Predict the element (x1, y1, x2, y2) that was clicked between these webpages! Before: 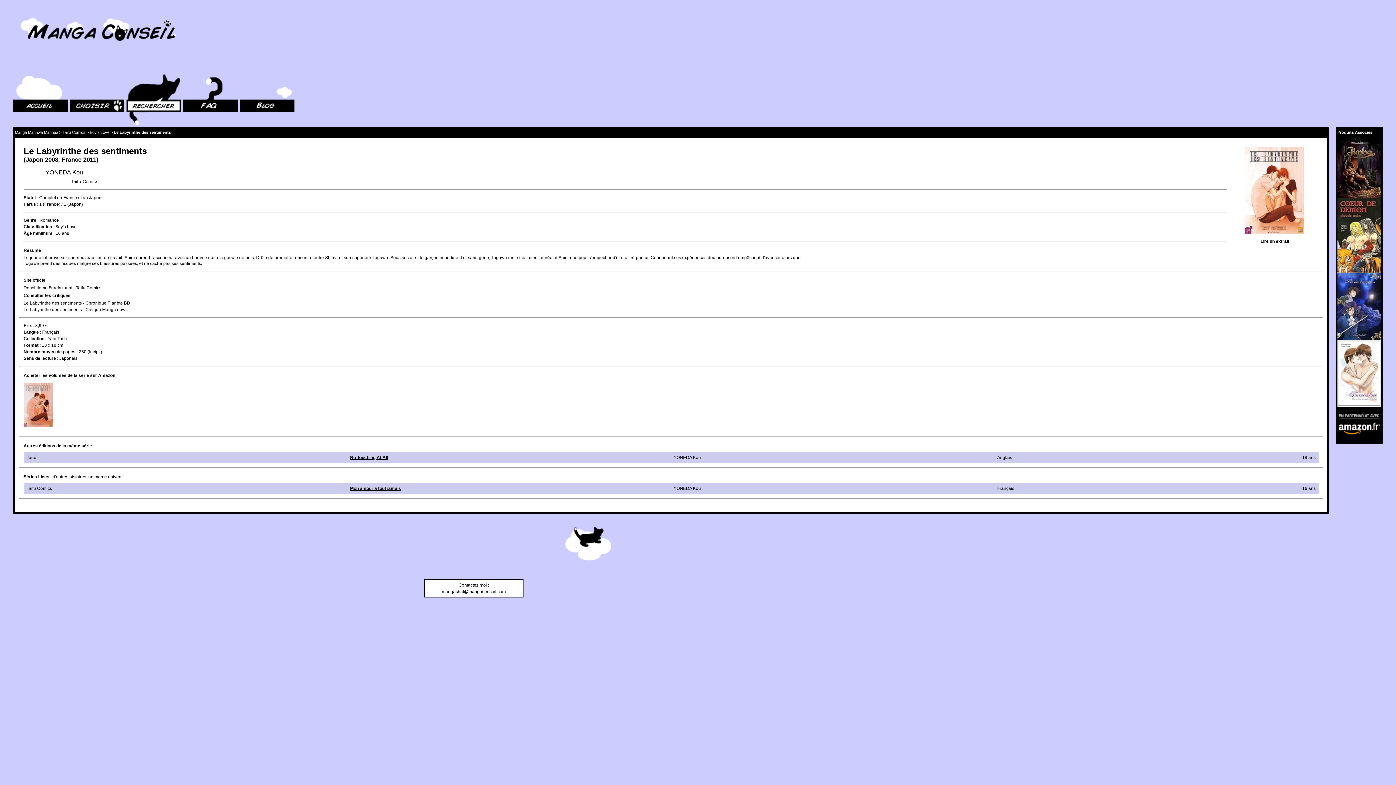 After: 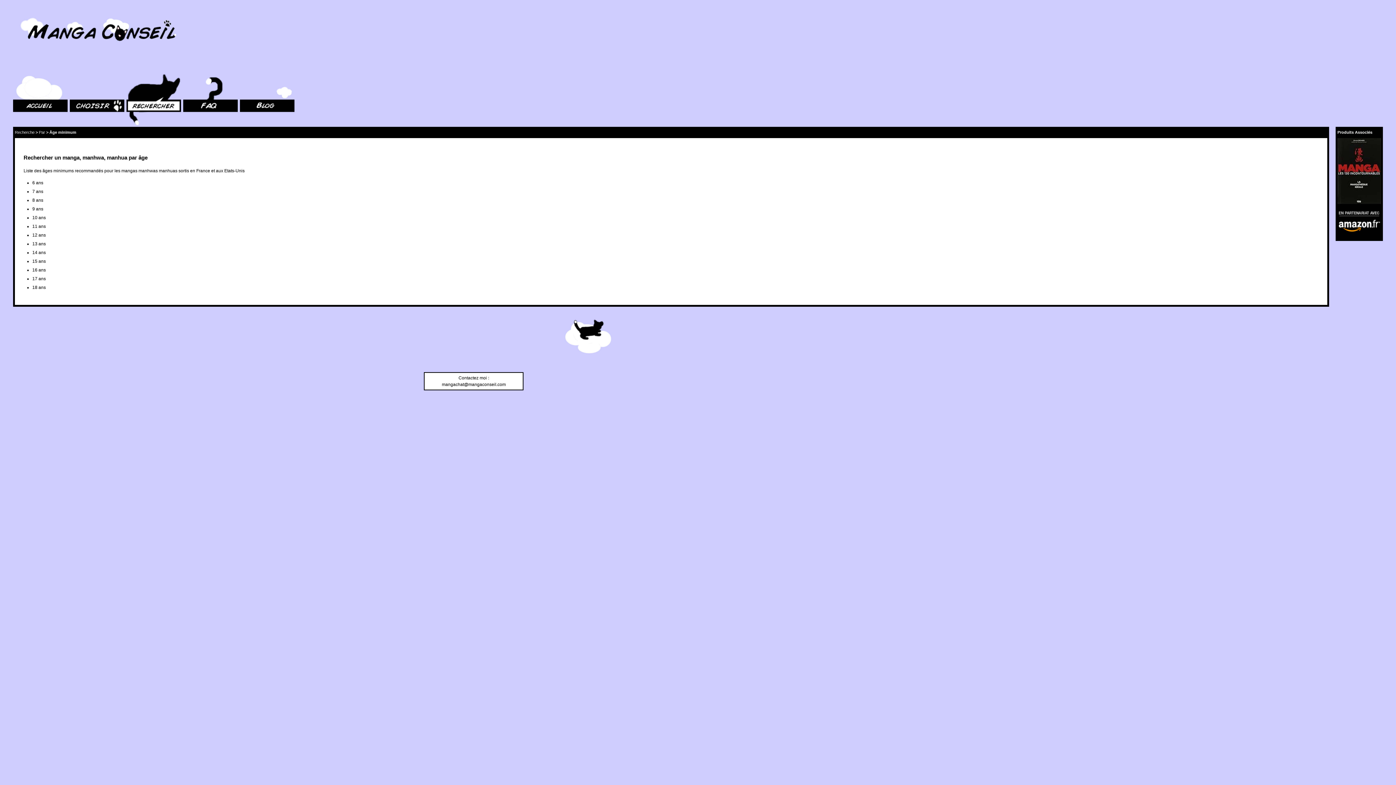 Action: bbox: (23, 230, 52, 235) label: Âge minimum